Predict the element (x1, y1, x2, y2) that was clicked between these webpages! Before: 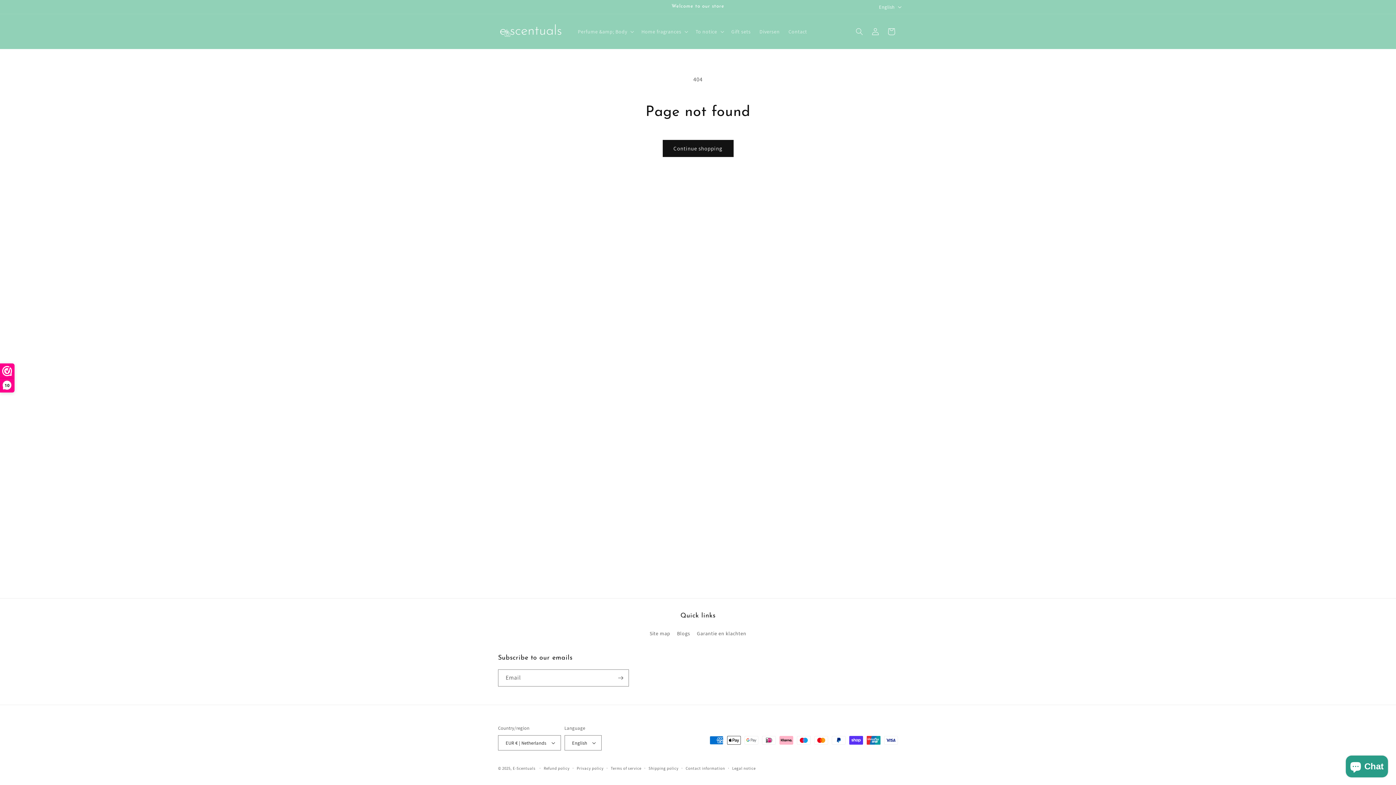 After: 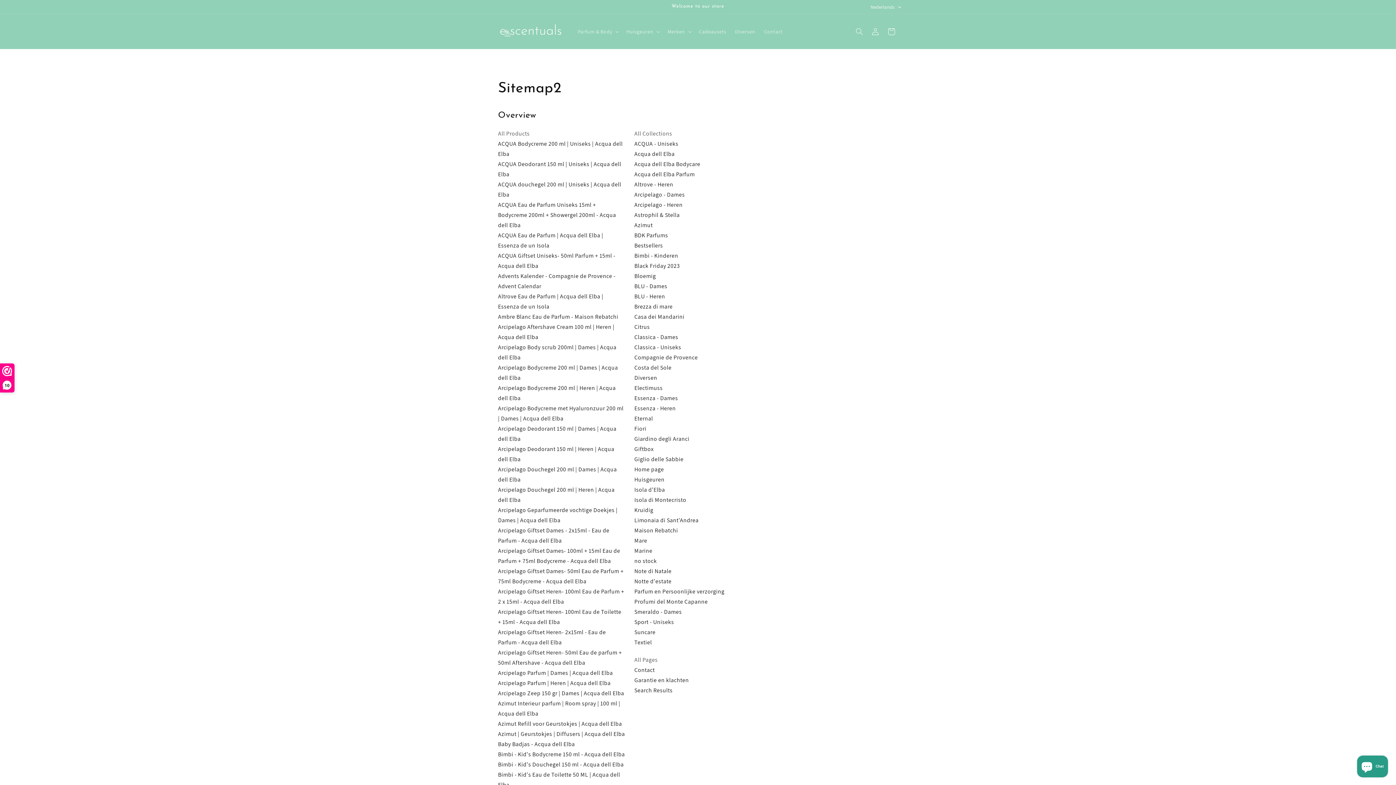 Action: bbox: (649, 629, 670, 640) label: Site map